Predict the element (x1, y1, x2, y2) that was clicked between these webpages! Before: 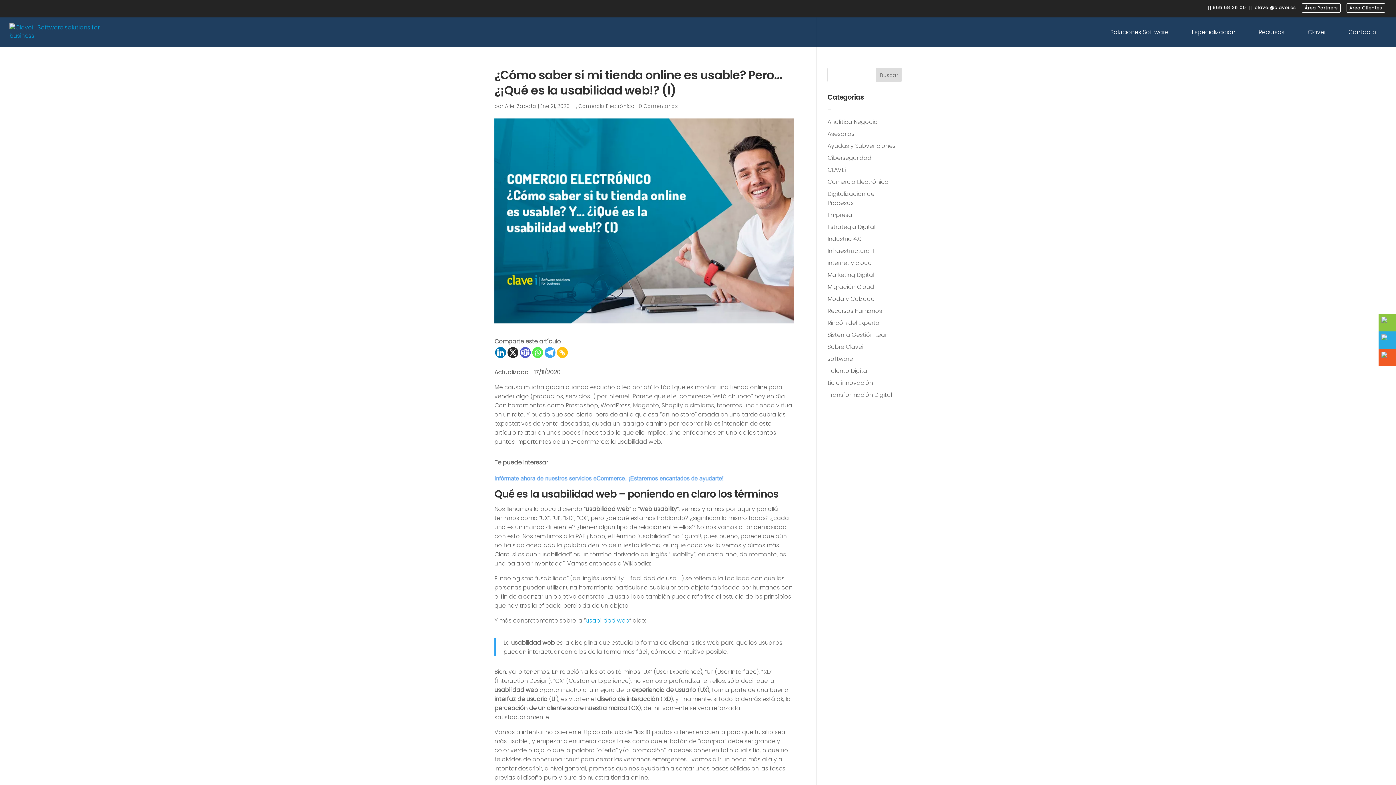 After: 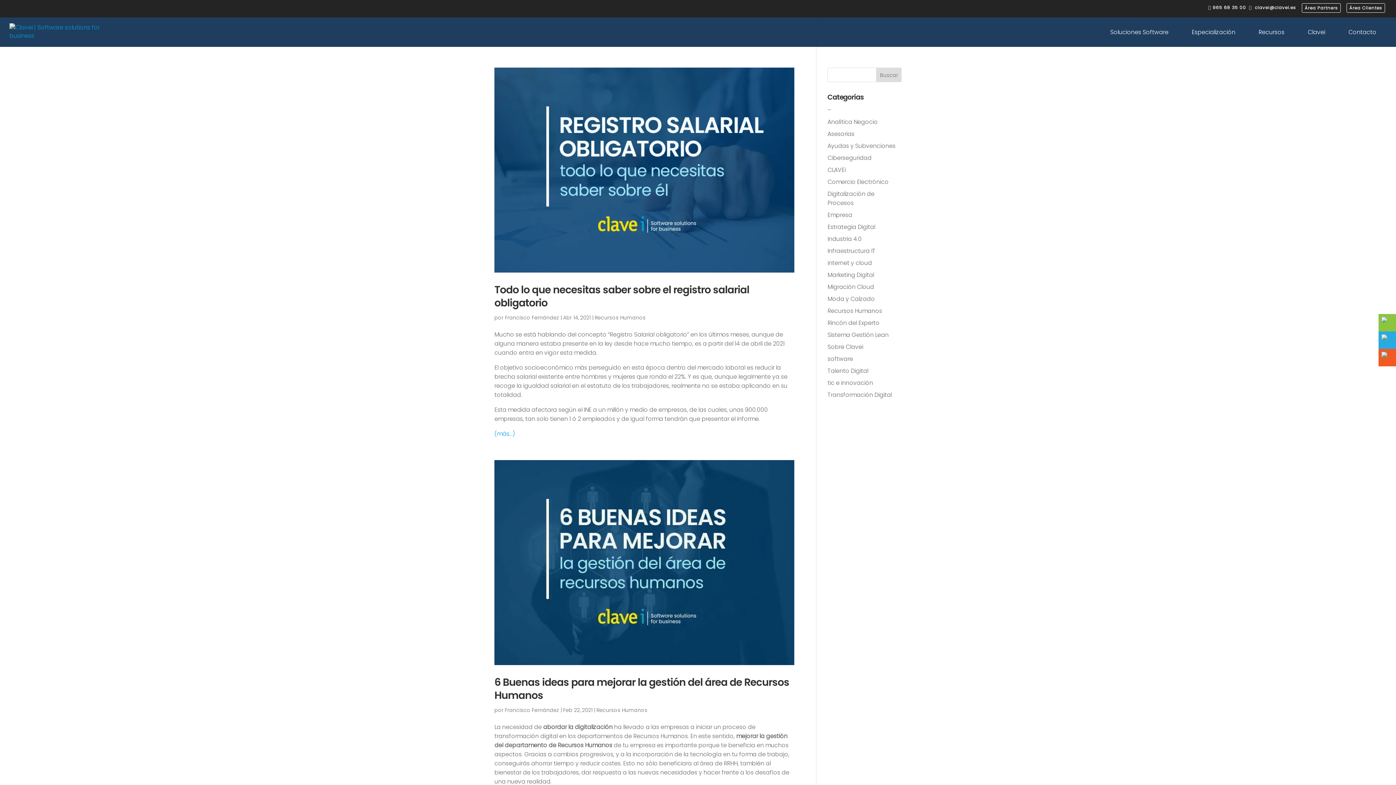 Action: bbox: (827, 306, 882, 315) label: Recursos Humanos